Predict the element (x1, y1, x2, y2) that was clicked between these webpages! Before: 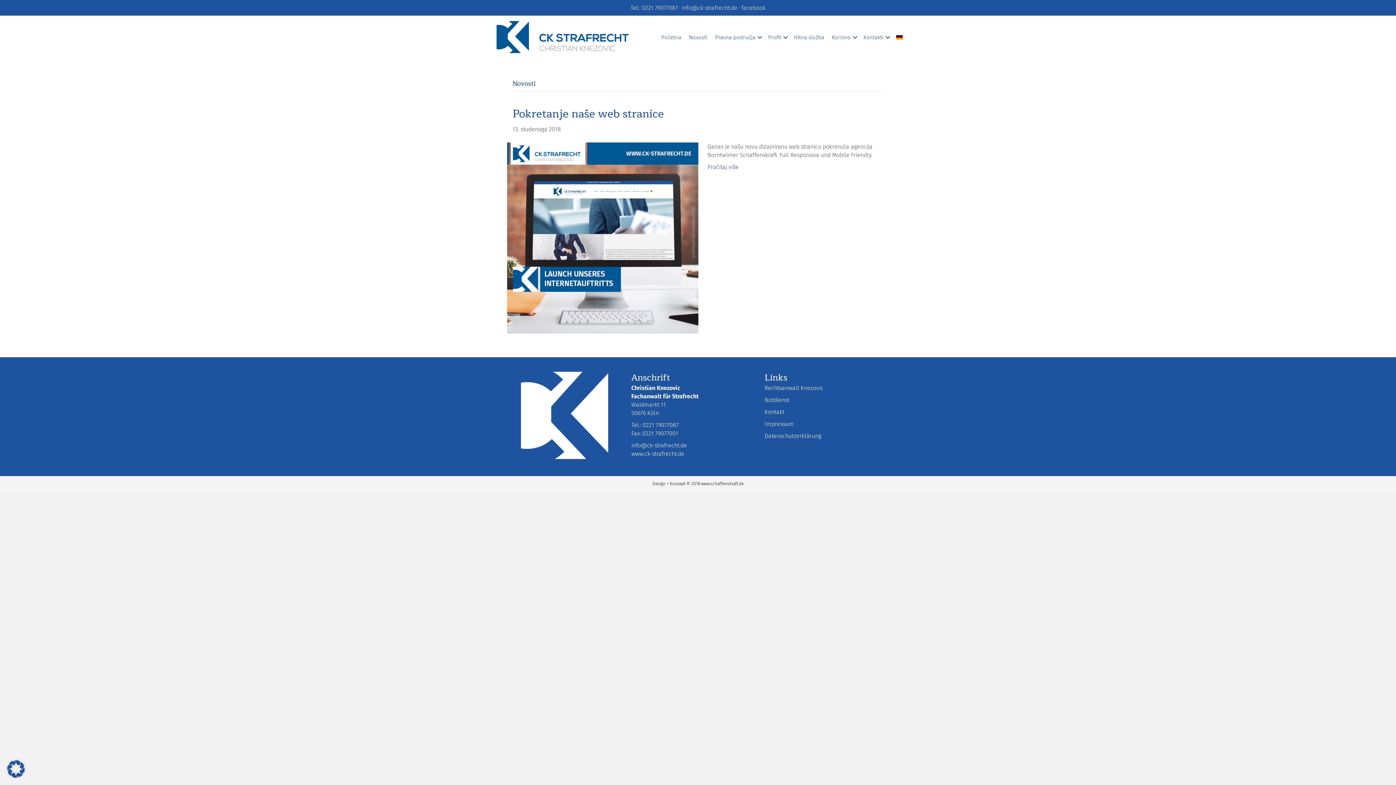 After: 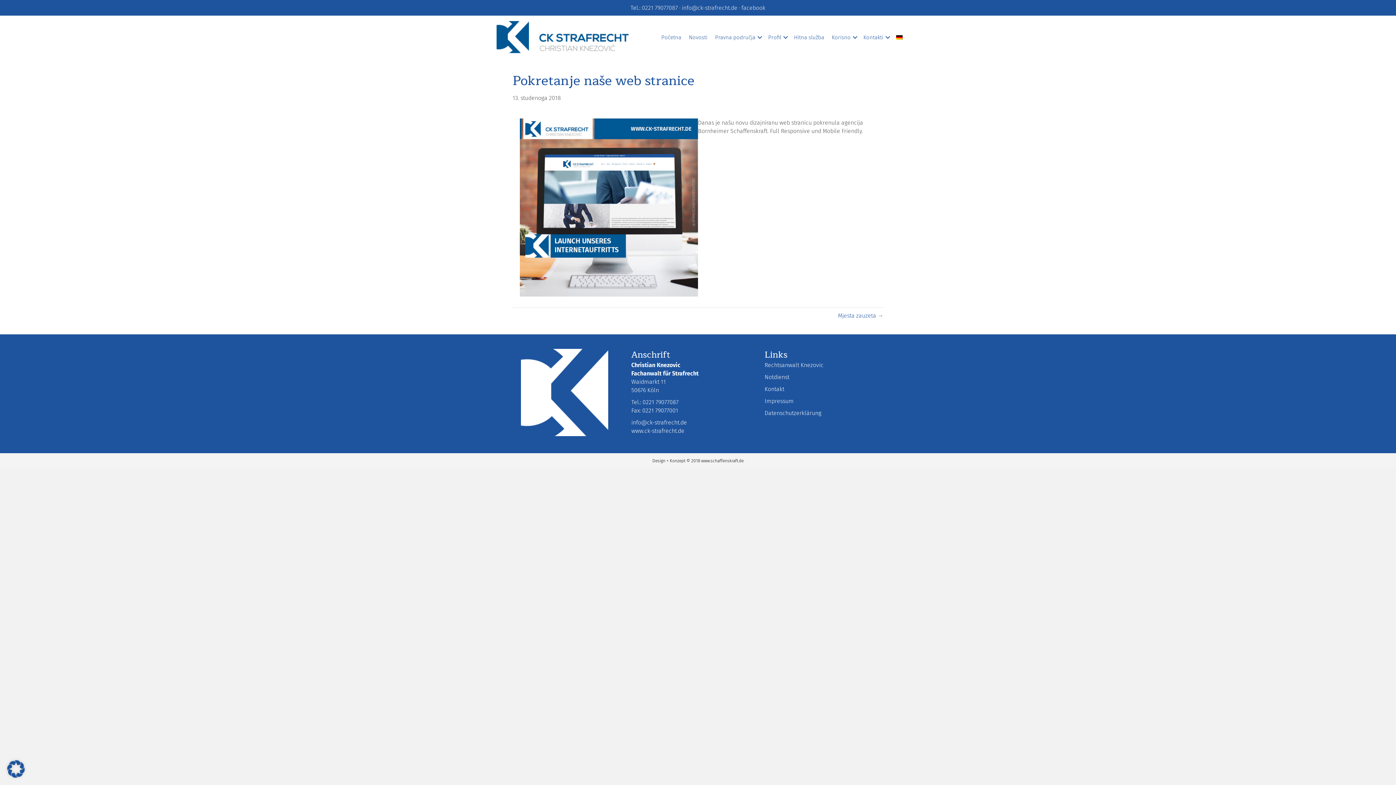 Action: label: Pokretanje naše web stranice bbox: (512, 104, 664, 122)